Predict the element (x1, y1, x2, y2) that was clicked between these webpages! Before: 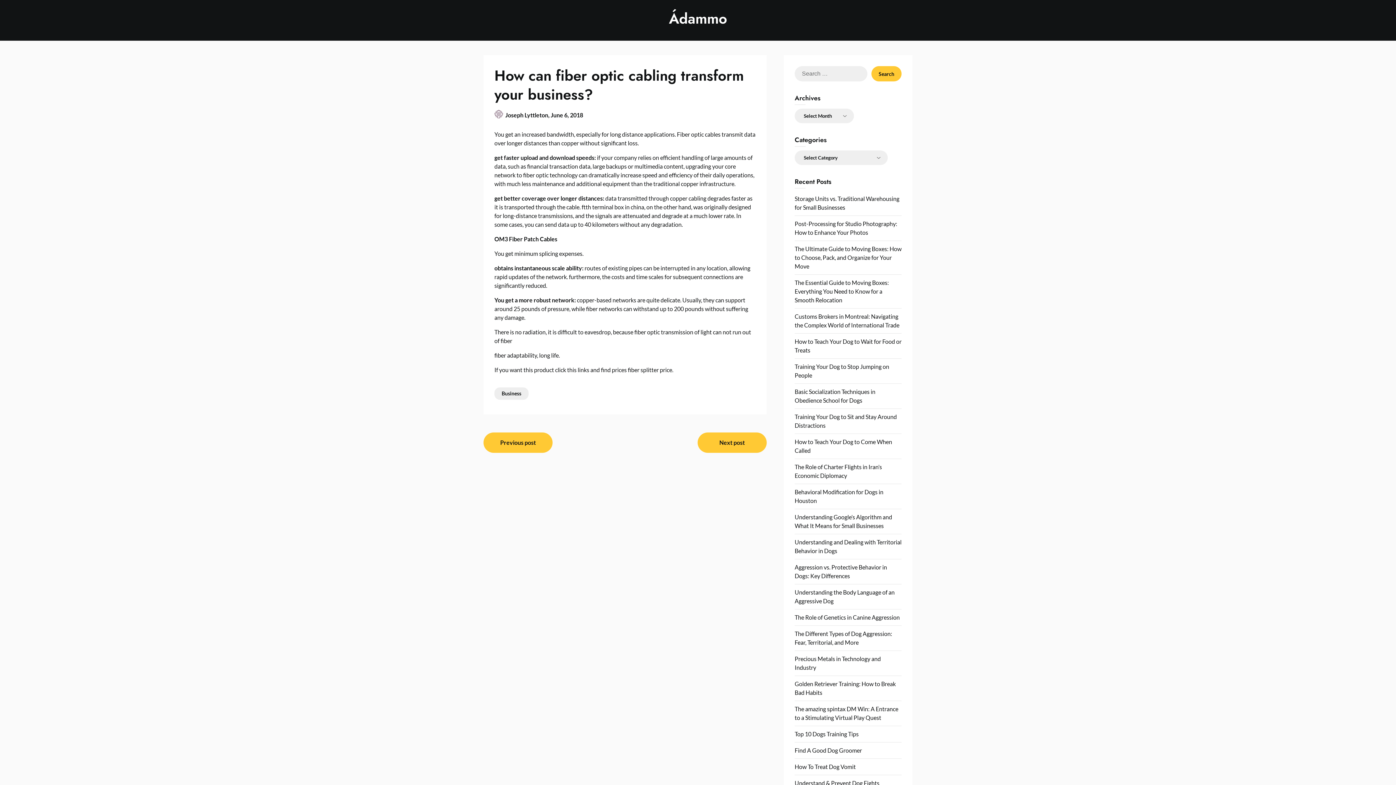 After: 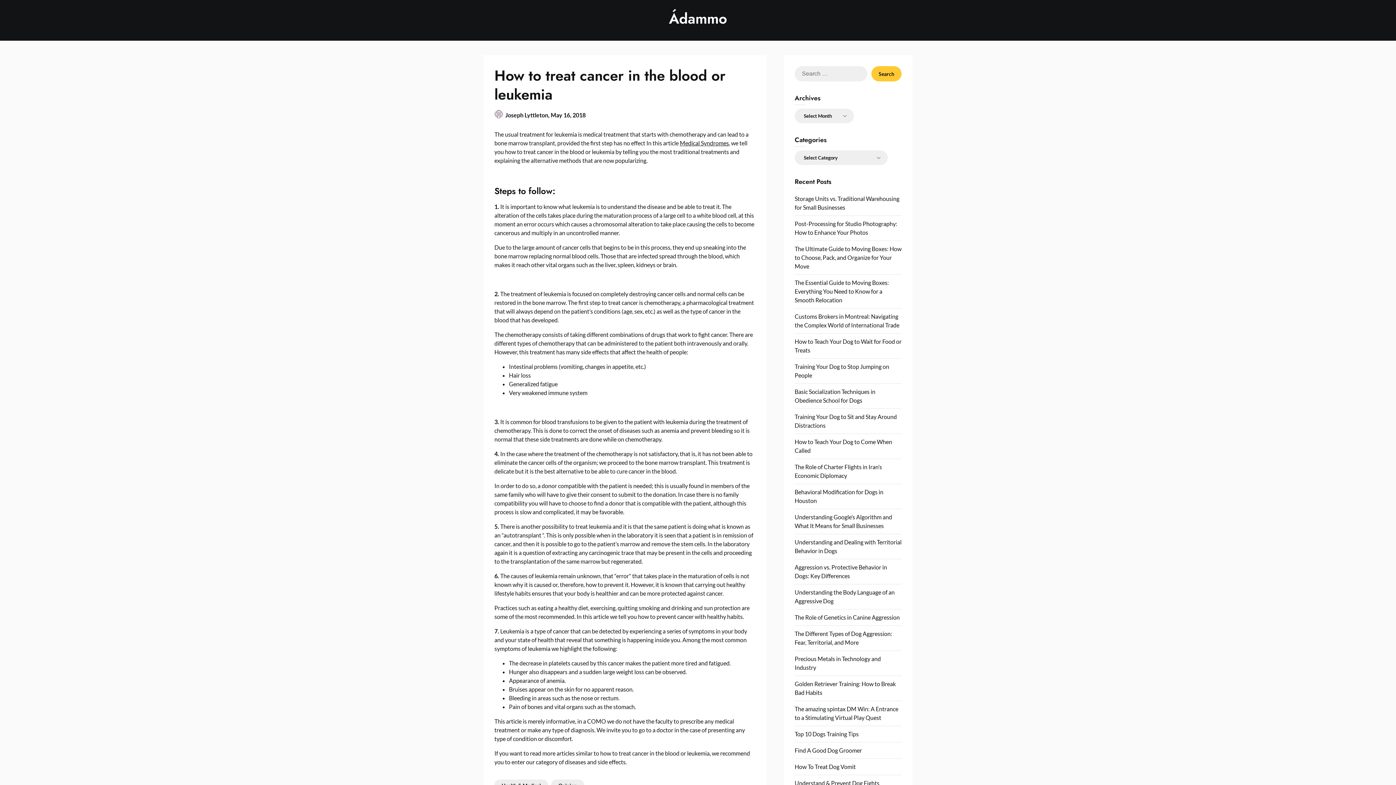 Action: label: Previous post bbox: (483, 432, 552, 453)